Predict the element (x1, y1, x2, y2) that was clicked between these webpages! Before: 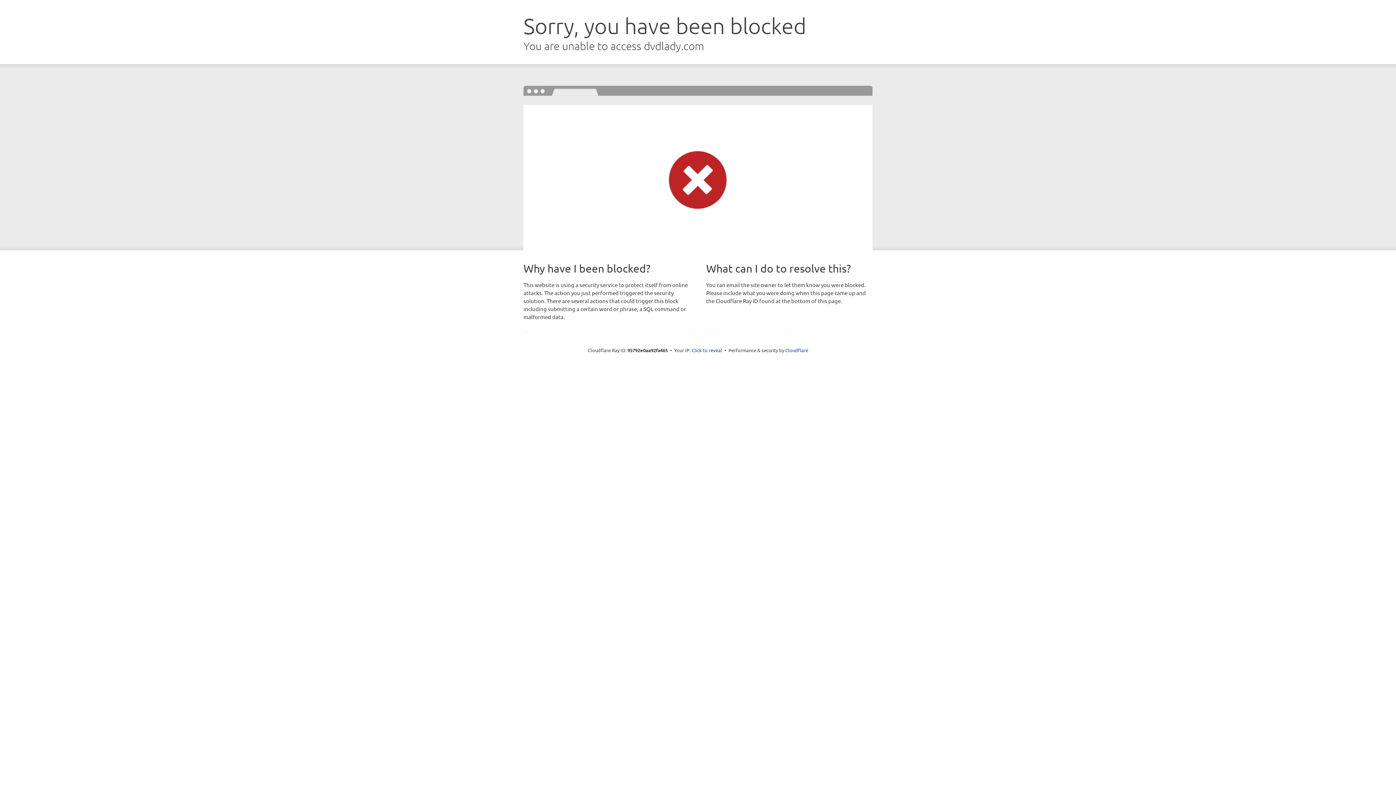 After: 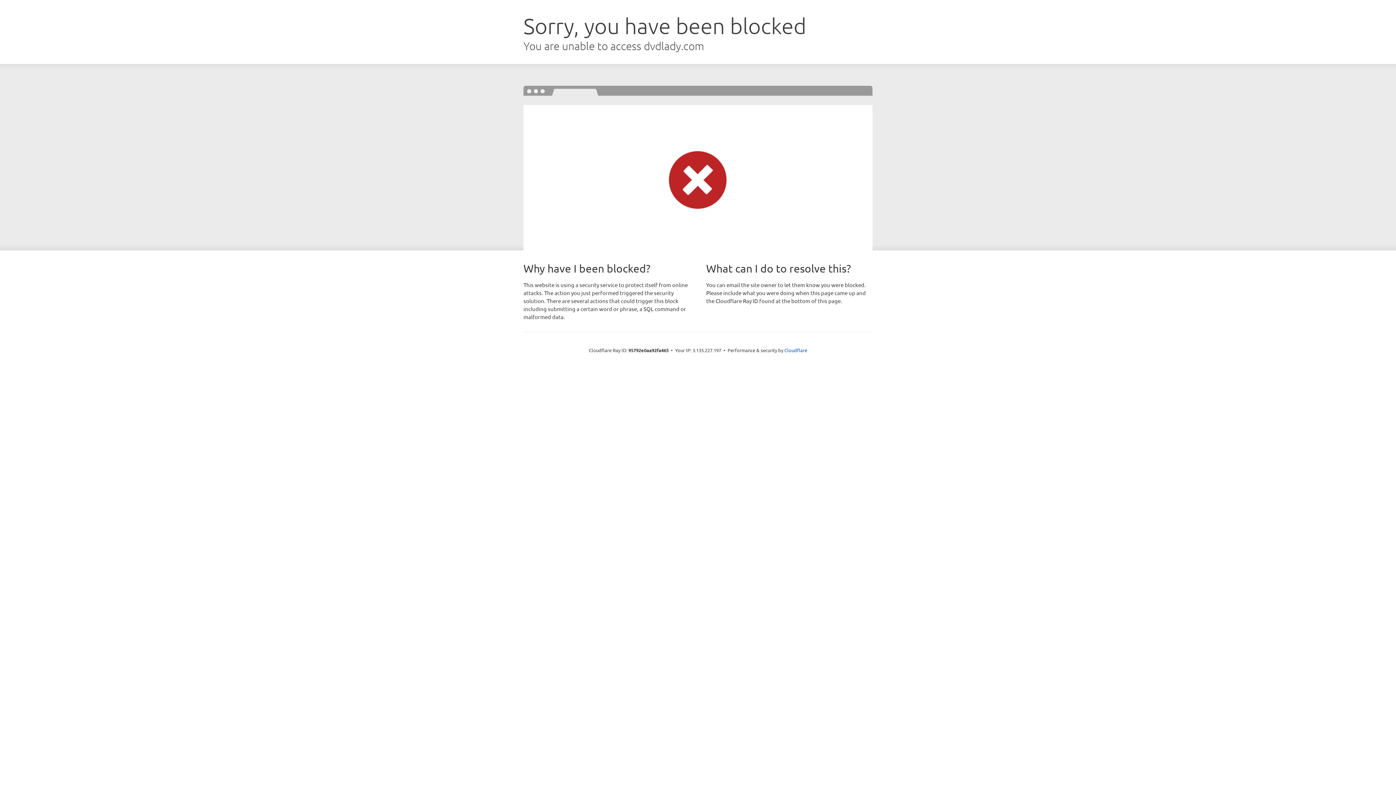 Action: bbox: (691, 346, 722, 353) label: Click to reveal